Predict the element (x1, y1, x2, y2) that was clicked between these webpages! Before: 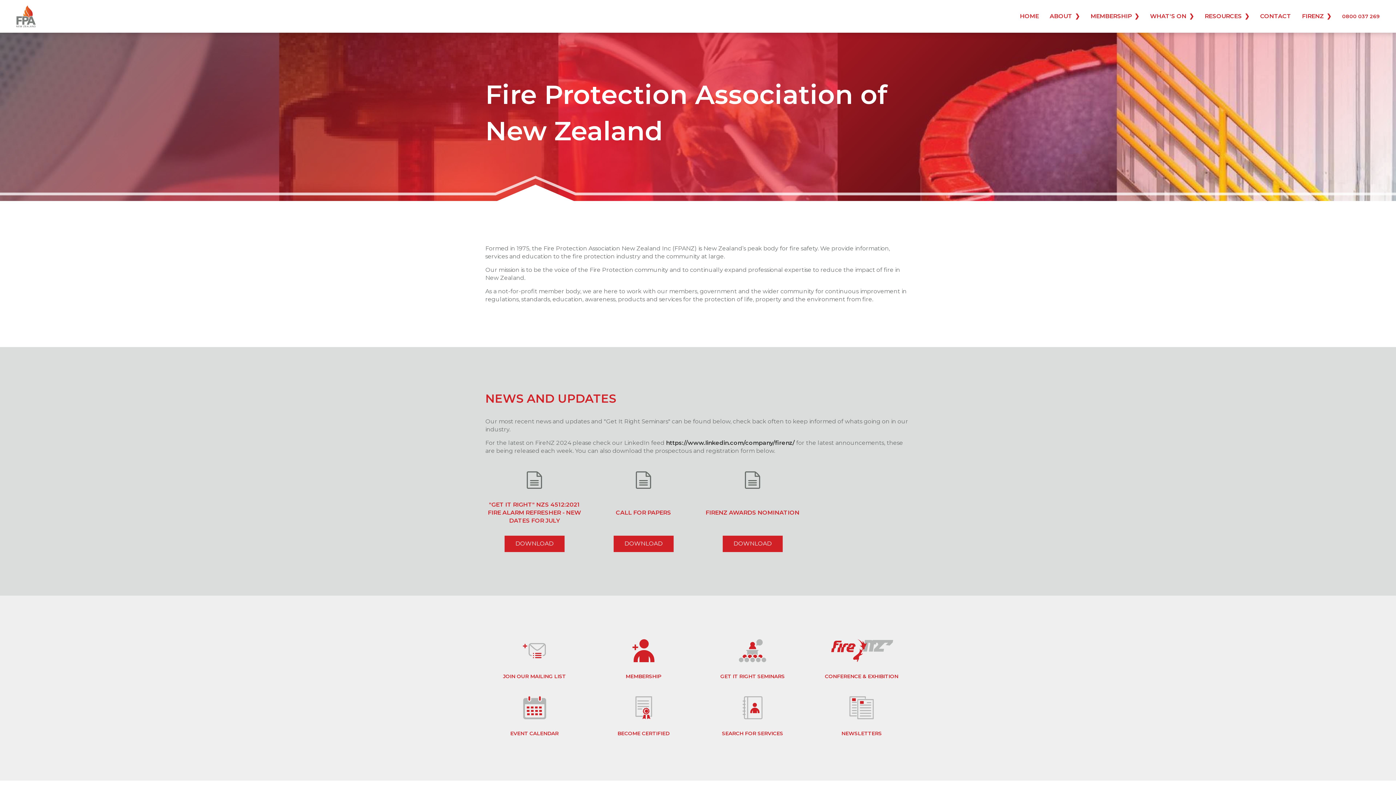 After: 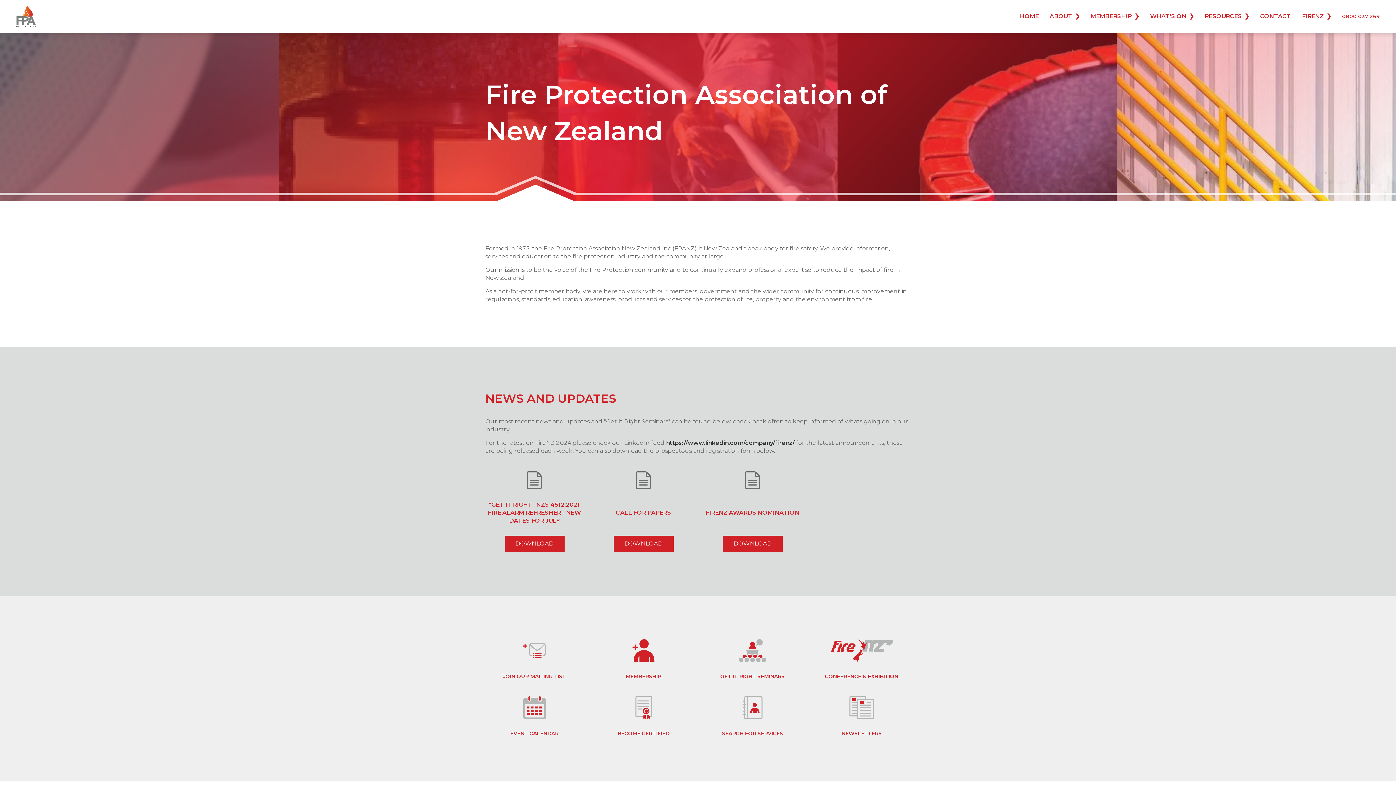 Action: bbox: (10, 0, 41, 32)